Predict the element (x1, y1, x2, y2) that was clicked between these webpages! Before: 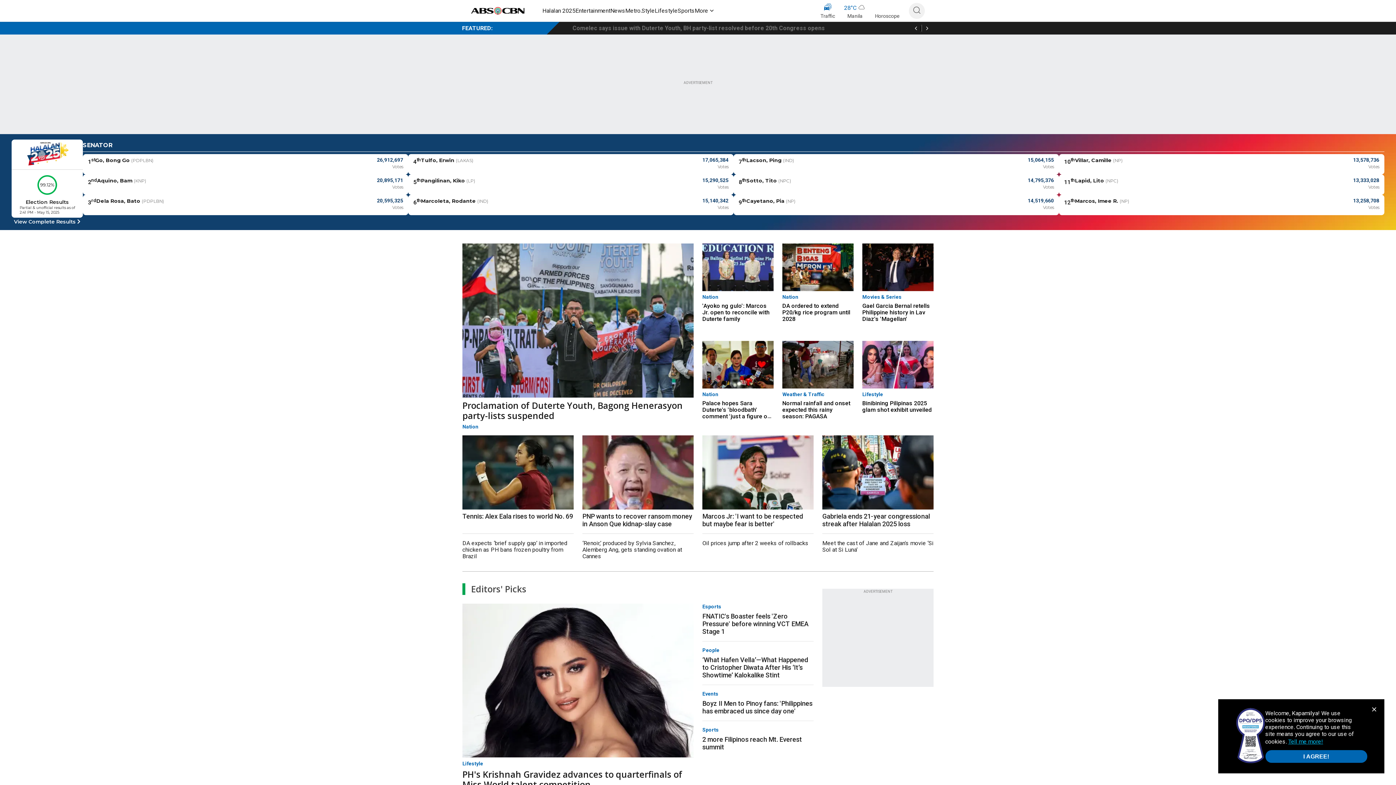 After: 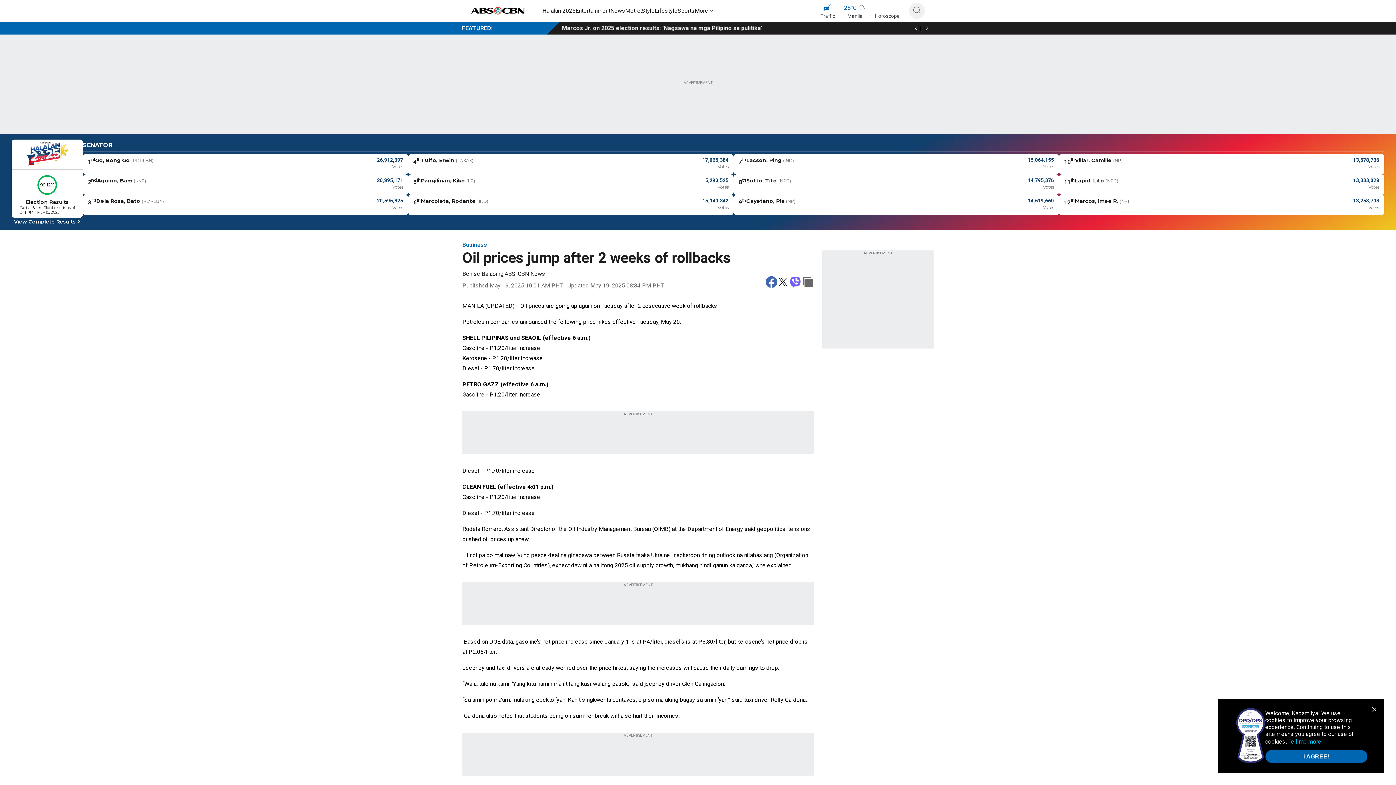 Action: label: Oil prices jump after 2 weeks of rollbacks bbox: (702, 537, 808, 546)